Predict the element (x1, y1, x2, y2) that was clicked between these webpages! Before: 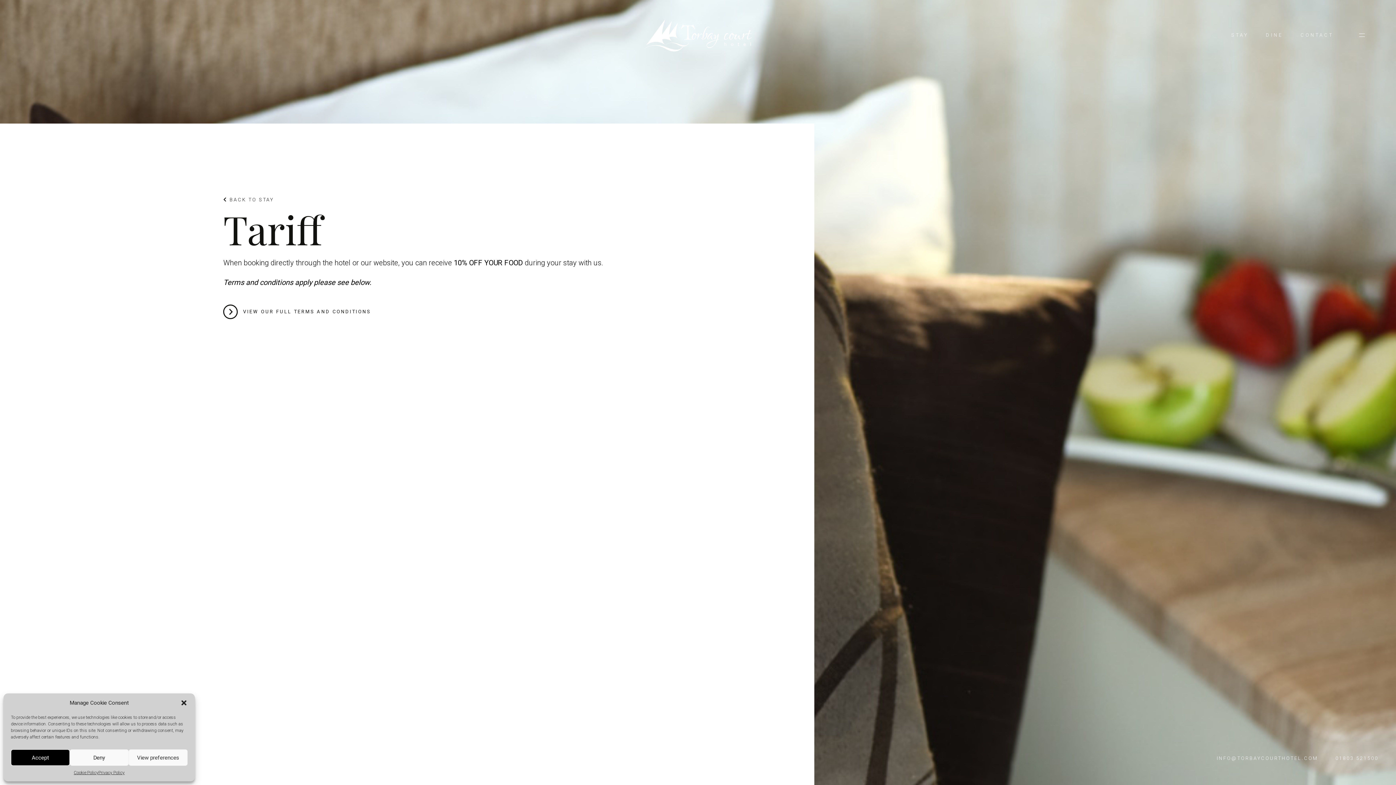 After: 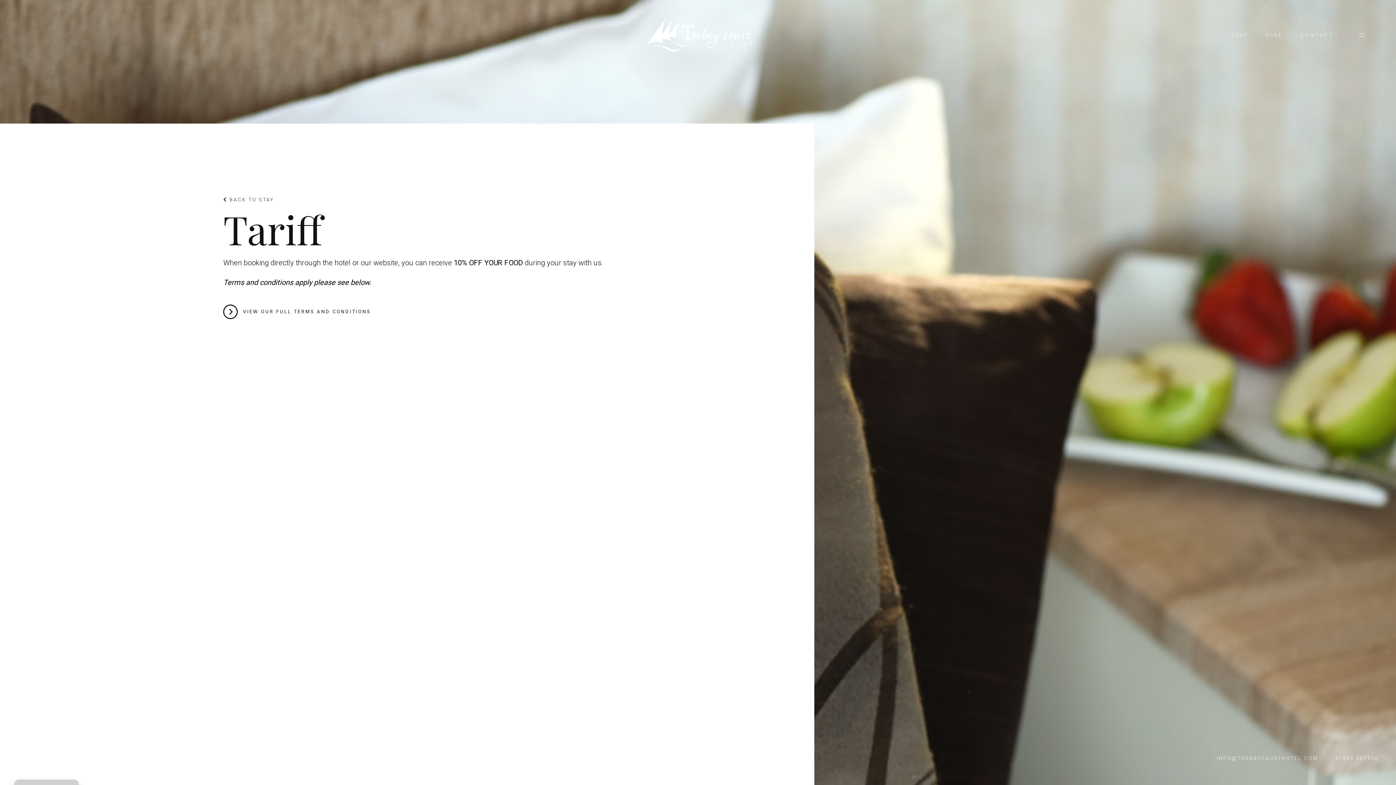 Action: bbox: (180, 699, 187, 706) label: Close dialogue